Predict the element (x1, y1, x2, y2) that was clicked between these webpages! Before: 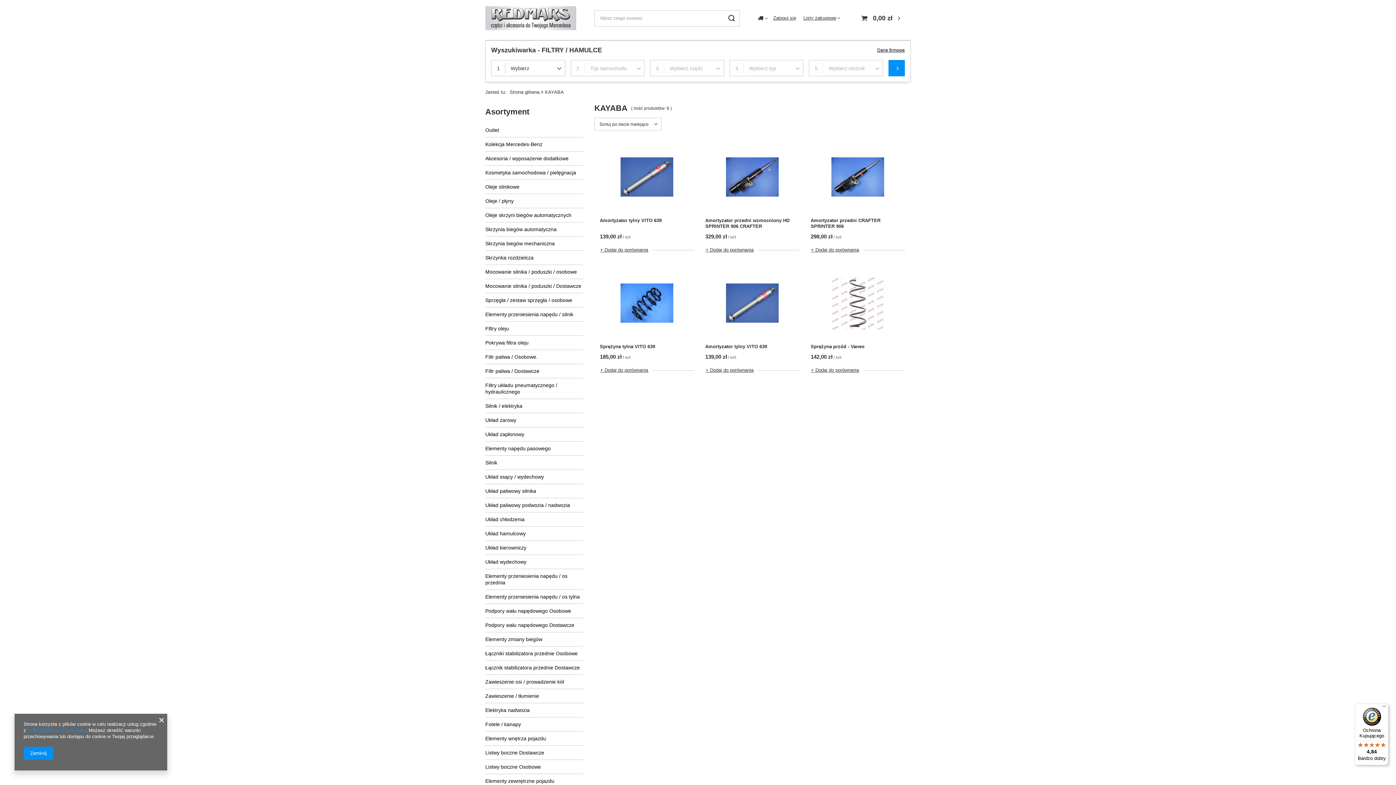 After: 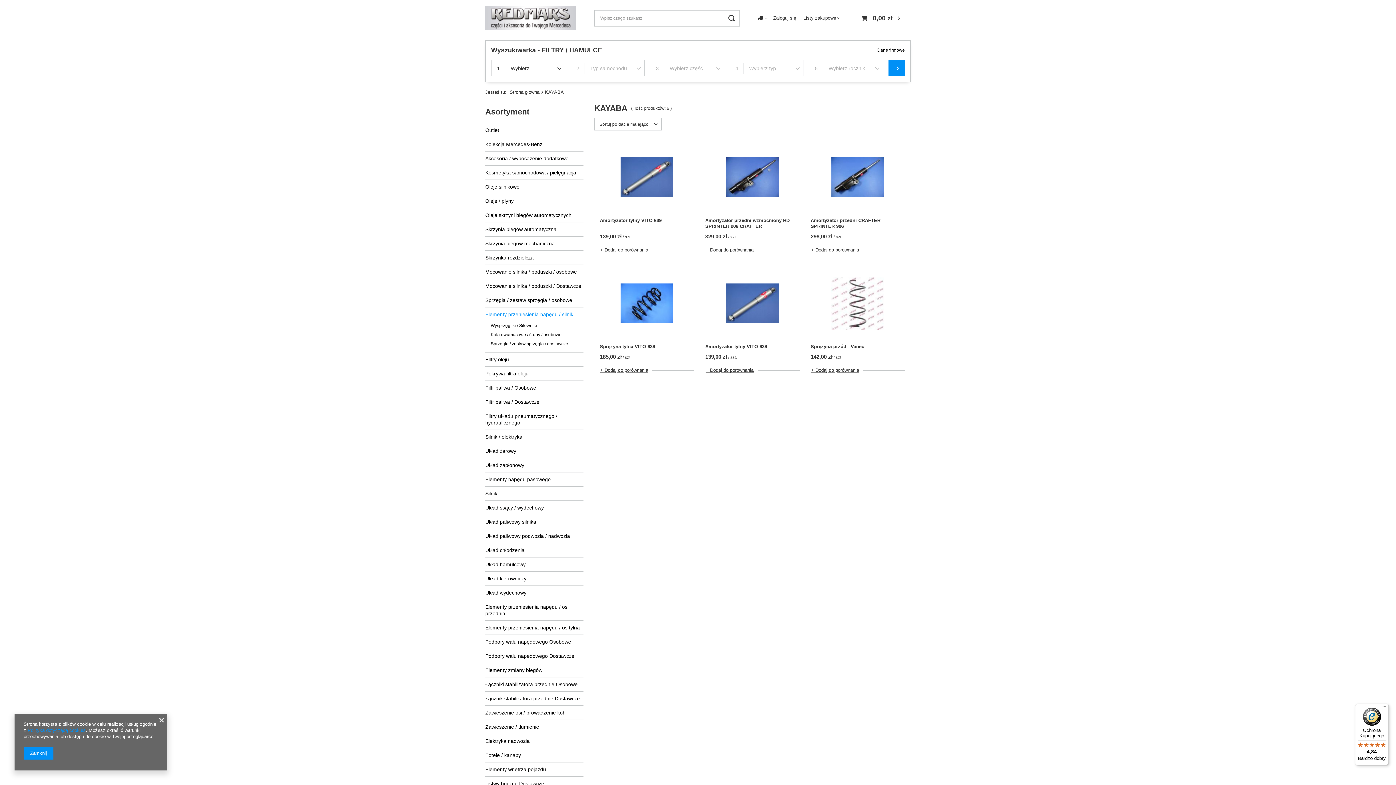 Action: label: Elementy przeniesienia napędu / silnik bbox: (485, 307, 583, 321)